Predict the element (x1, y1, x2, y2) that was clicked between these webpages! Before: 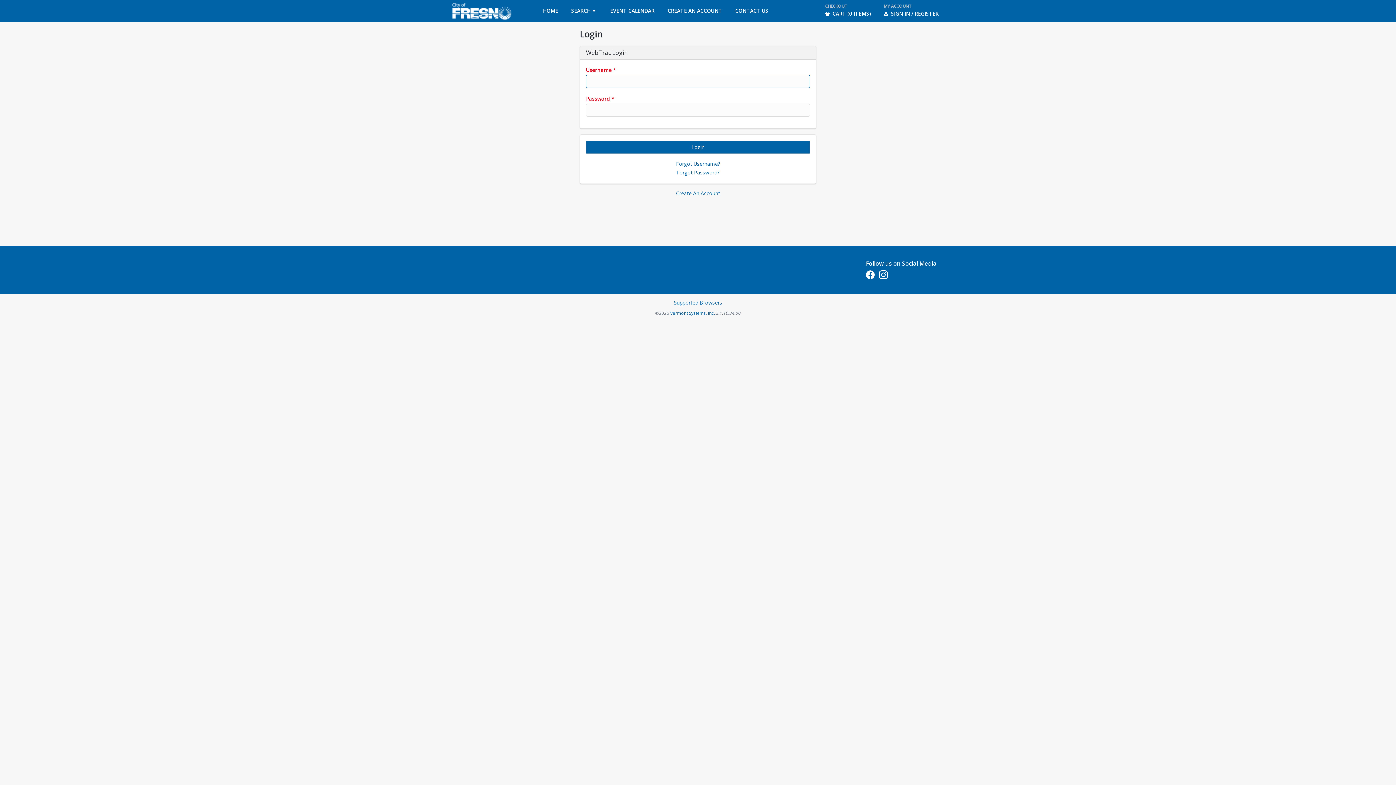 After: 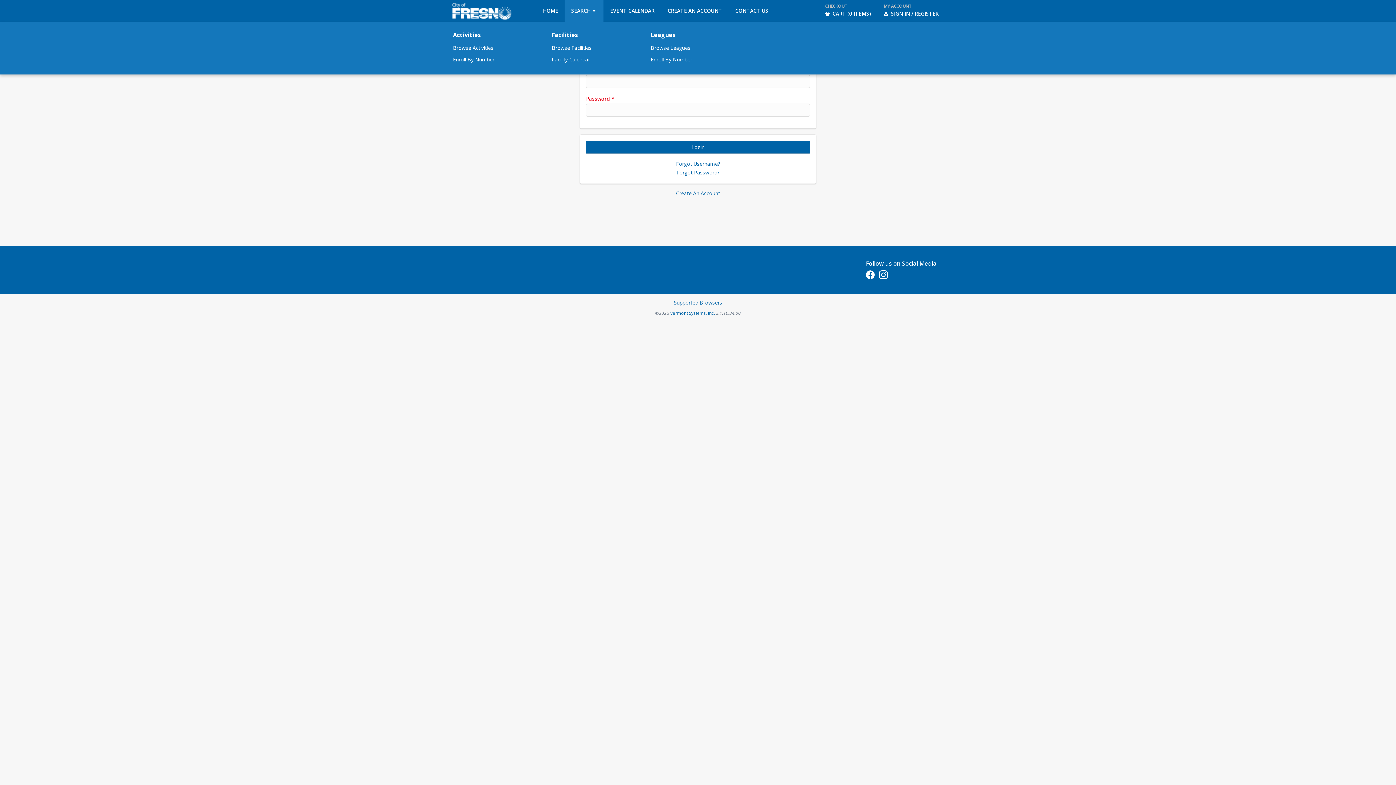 Action: bbox: (564, 0, 603, 21) label: SEARCH